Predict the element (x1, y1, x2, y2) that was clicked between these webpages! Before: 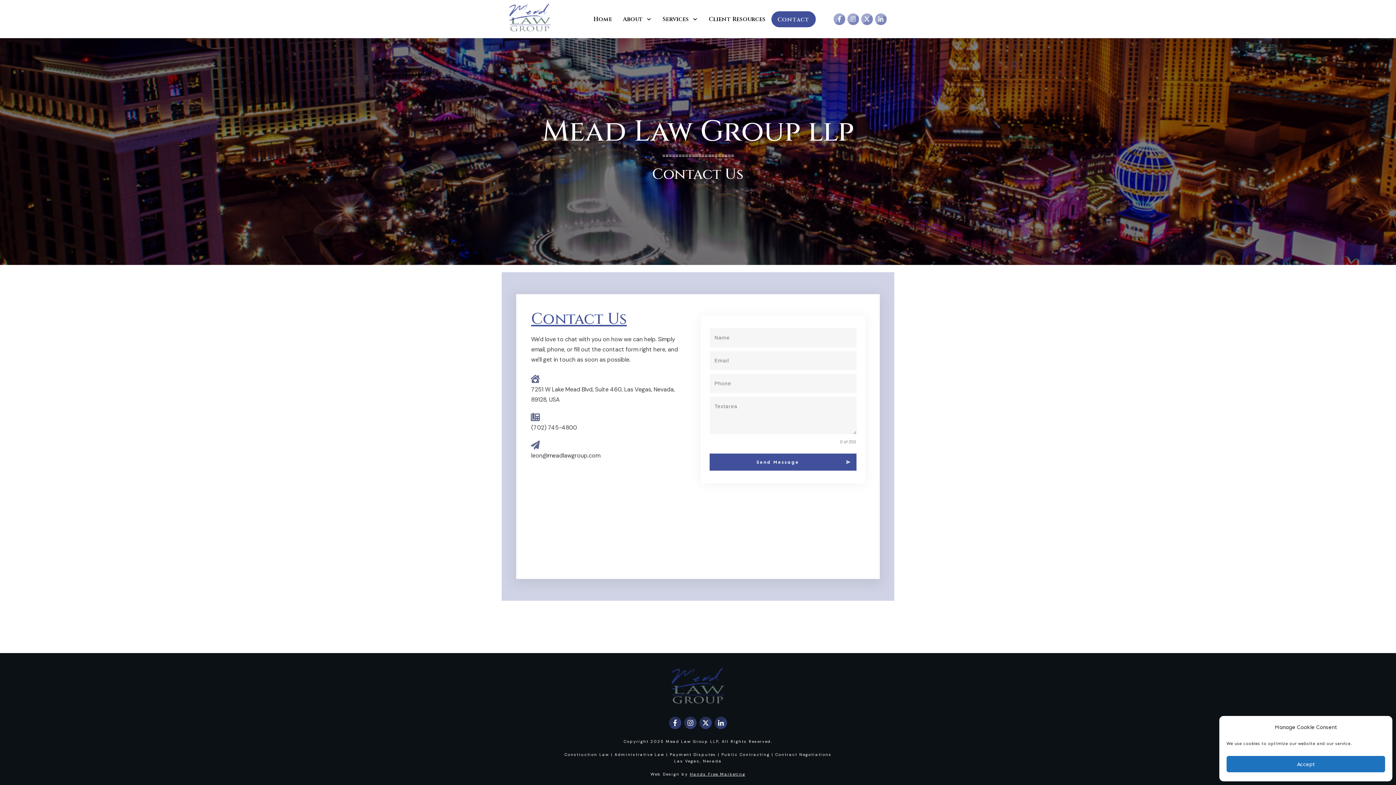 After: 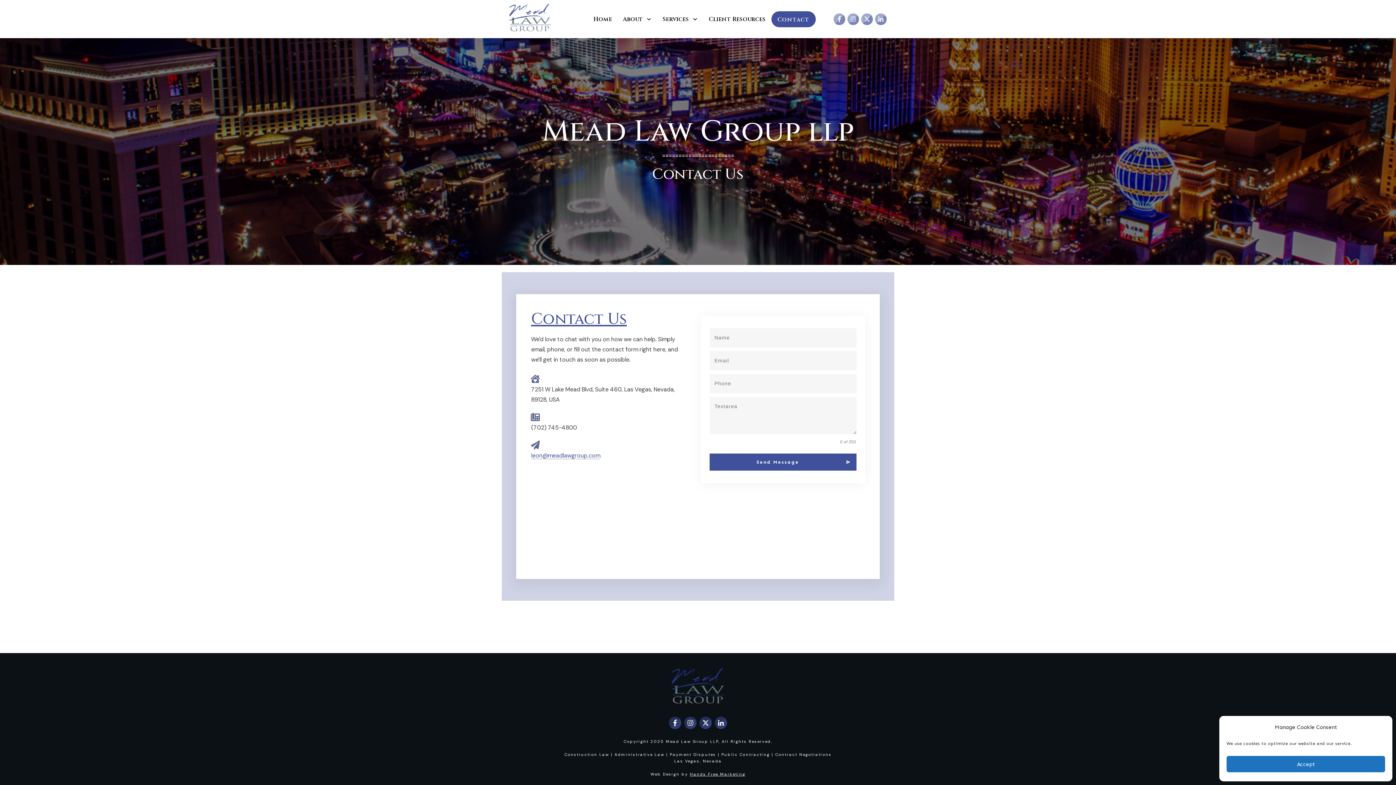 Action: label: leon@meadlawgroup.com bbox: (531, 452, 600, 459)